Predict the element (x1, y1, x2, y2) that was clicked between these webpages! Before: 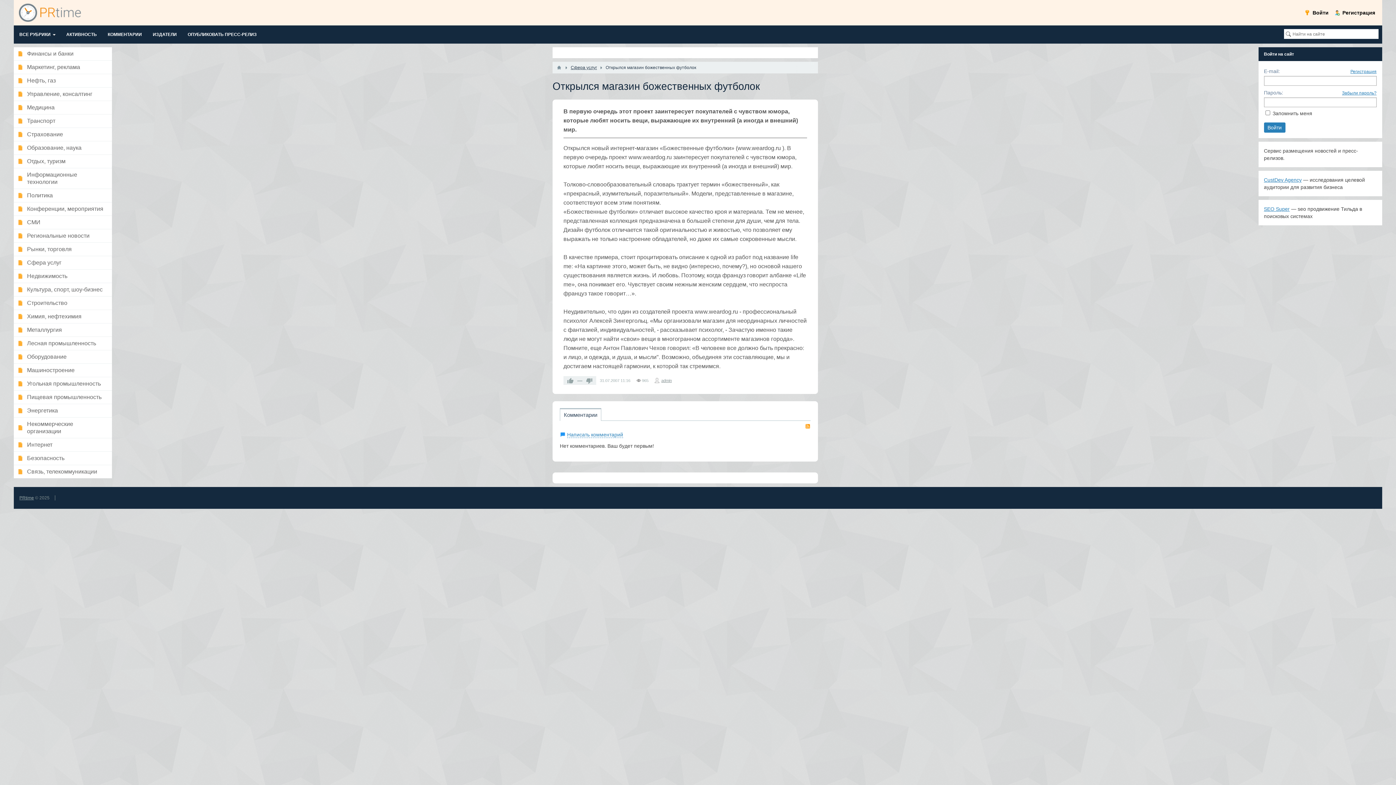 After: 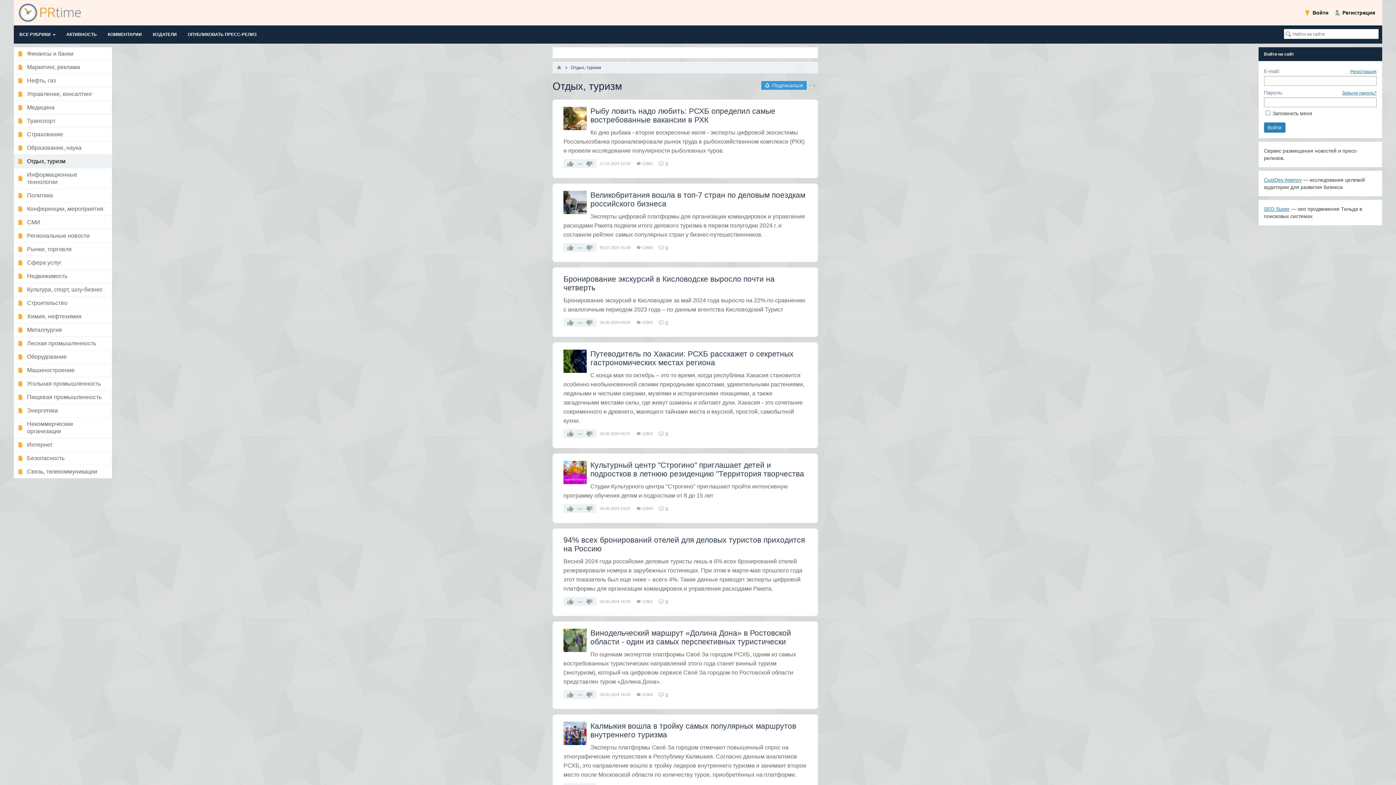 Action: bbox: (13, 154, 112, 168) label: Отдых, туризм